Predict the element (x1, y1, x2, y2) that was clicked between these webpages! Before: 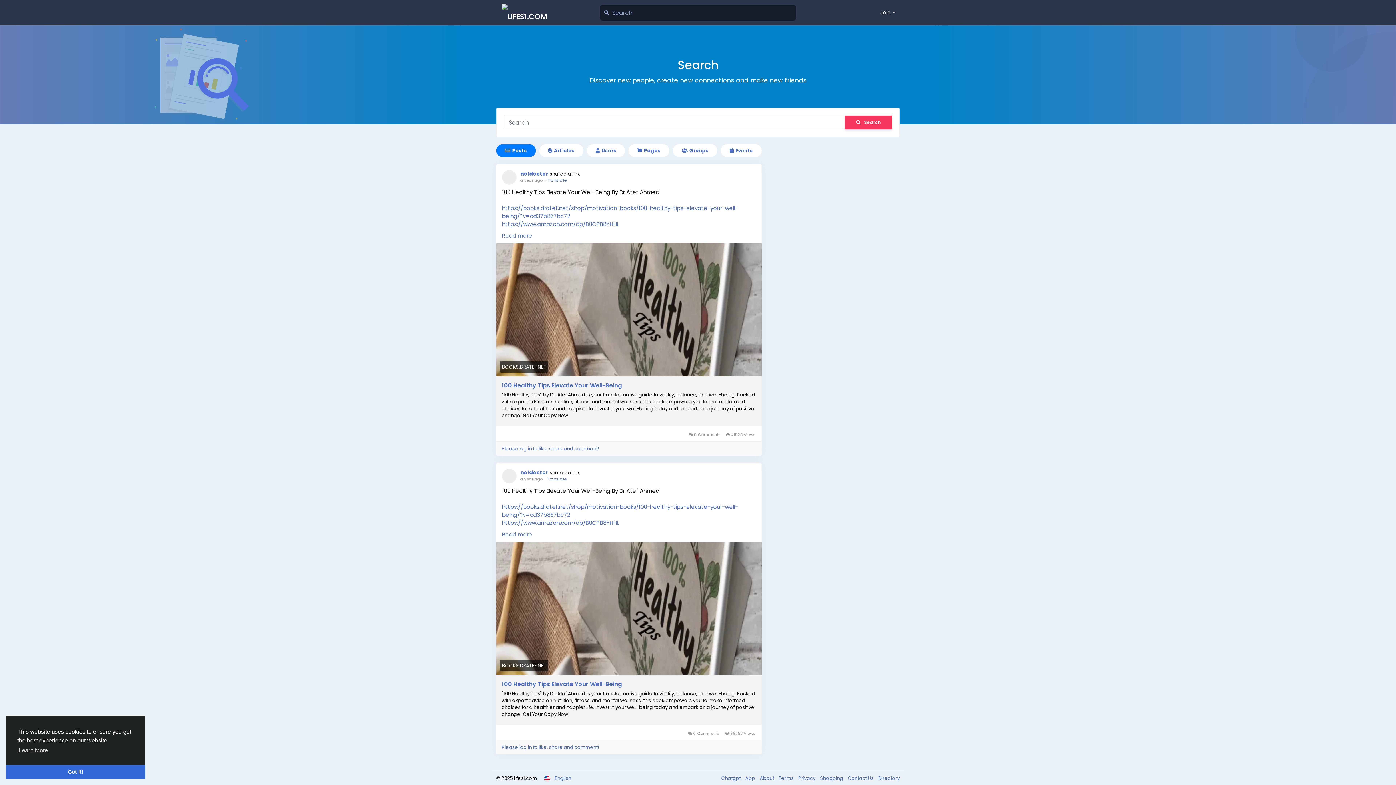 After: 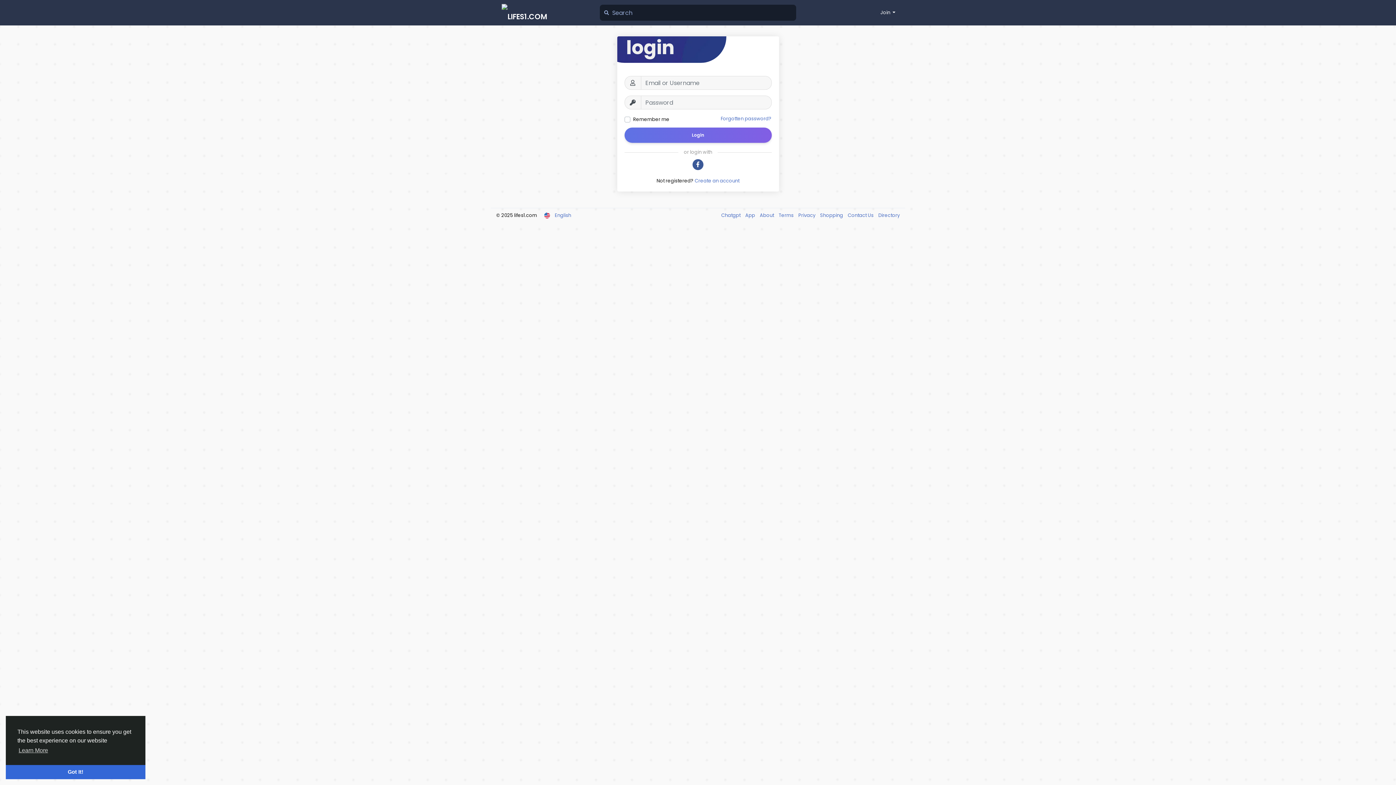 Action: bbox: (501, 744, 599, 751) label: Please log in to like, share and comment!